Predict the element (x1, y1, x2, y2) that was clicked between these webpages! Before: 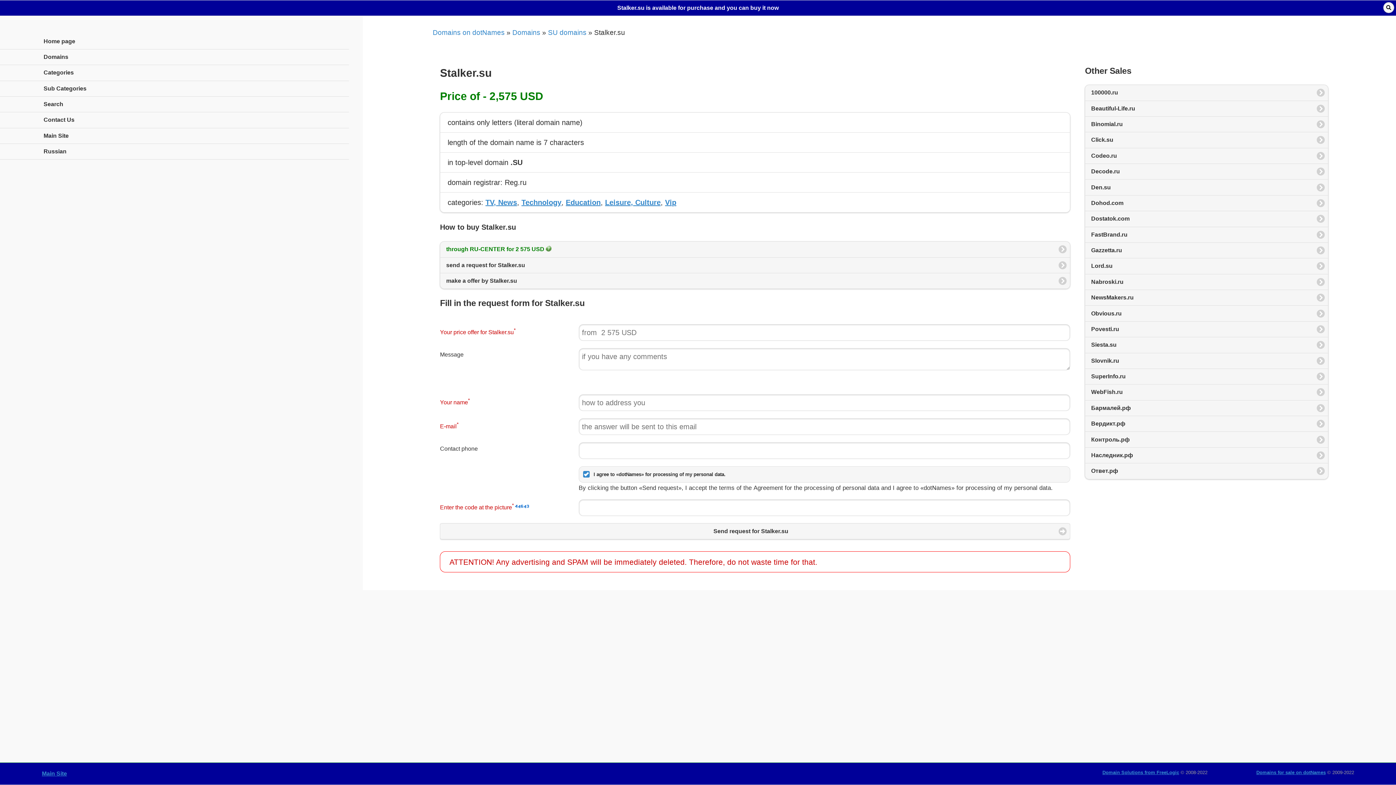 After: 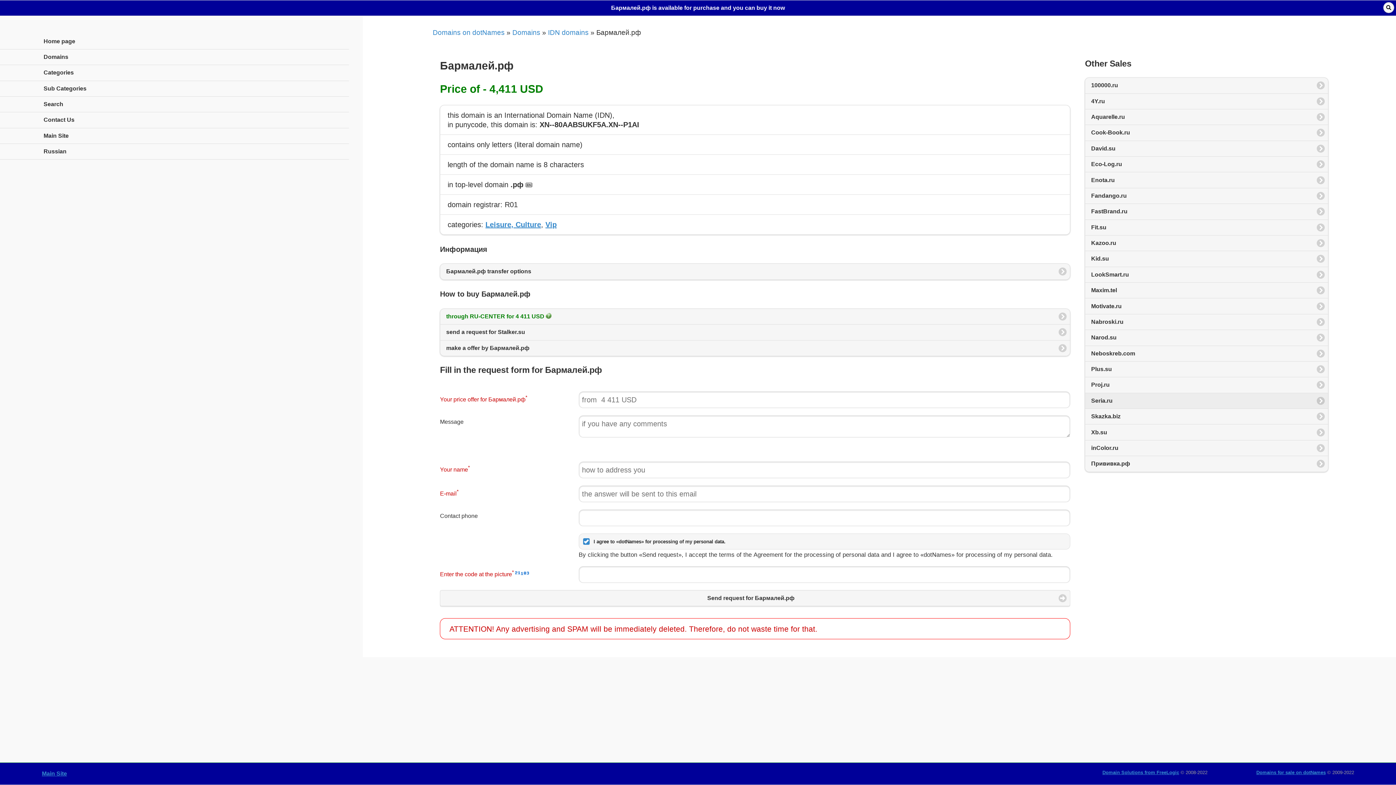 Action: label: Бармалей.рф bbox: (1085, 400, 1328, 416)